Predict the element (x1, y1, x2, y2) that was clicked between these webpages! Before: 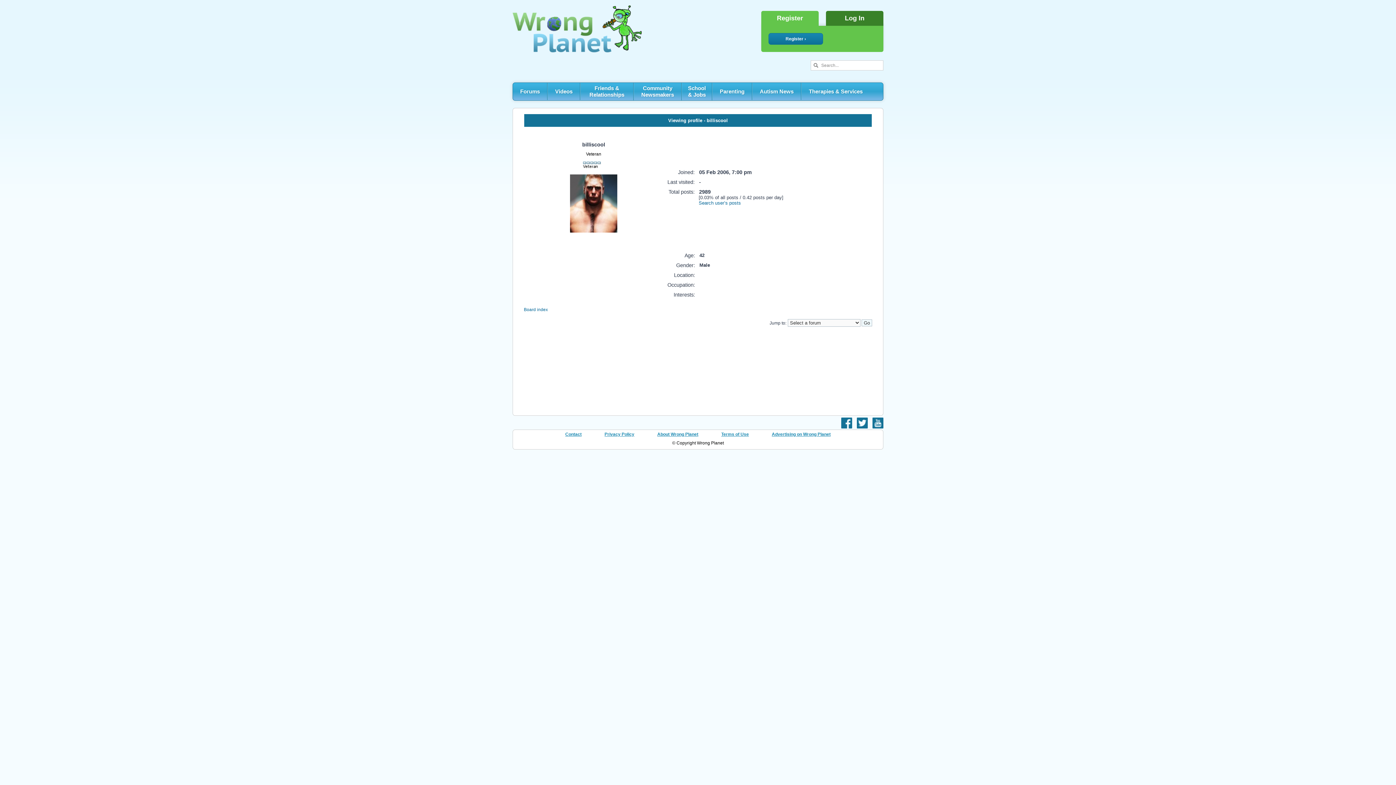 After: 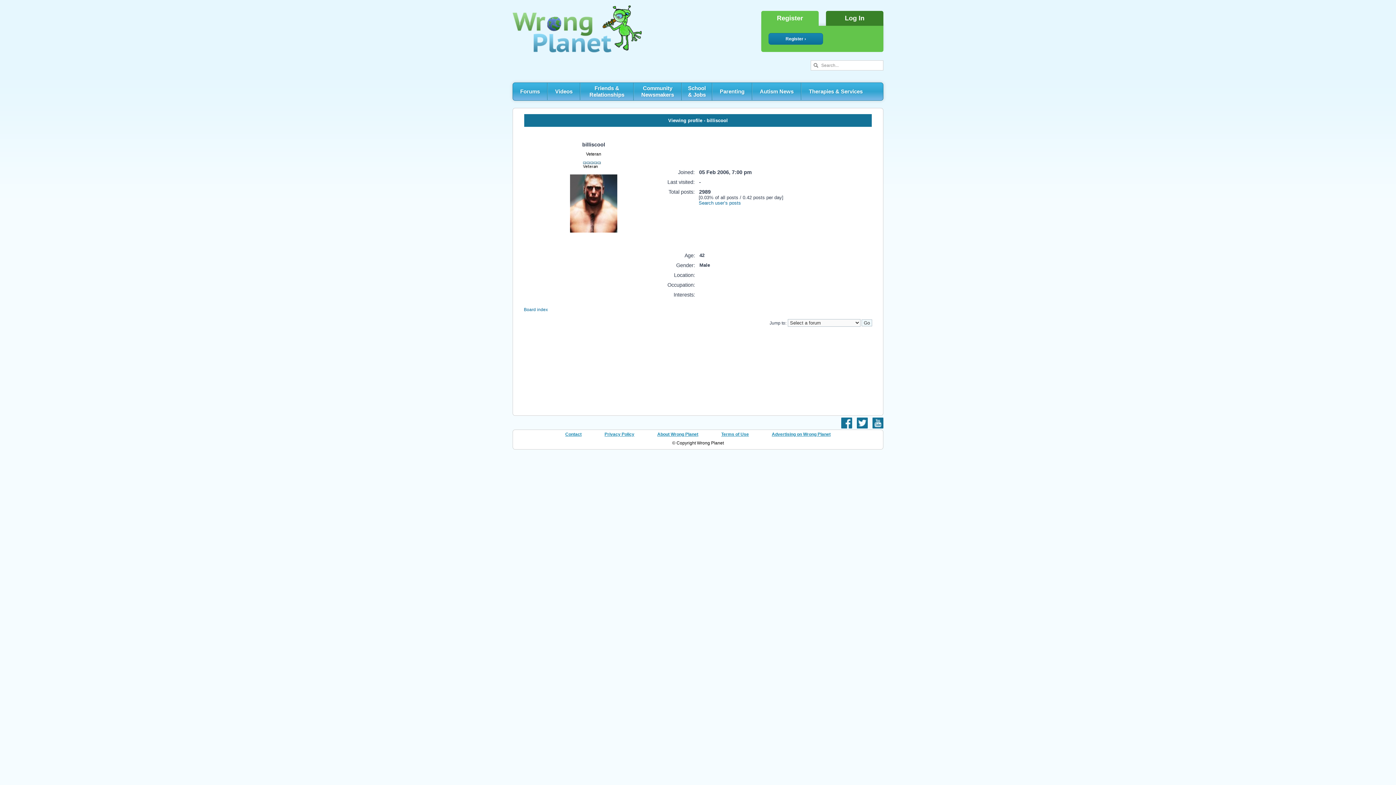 Action: bbox: (857, 424, 868, 429)